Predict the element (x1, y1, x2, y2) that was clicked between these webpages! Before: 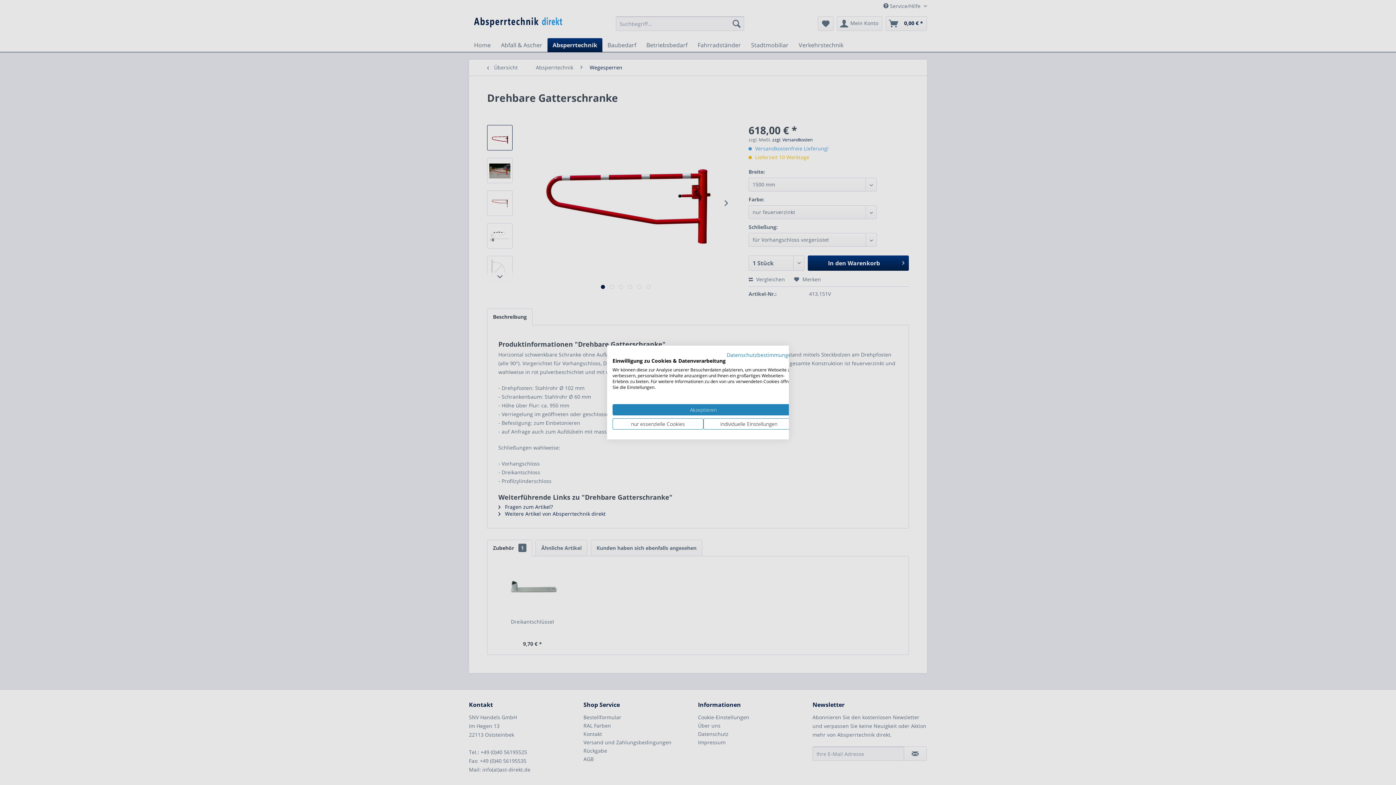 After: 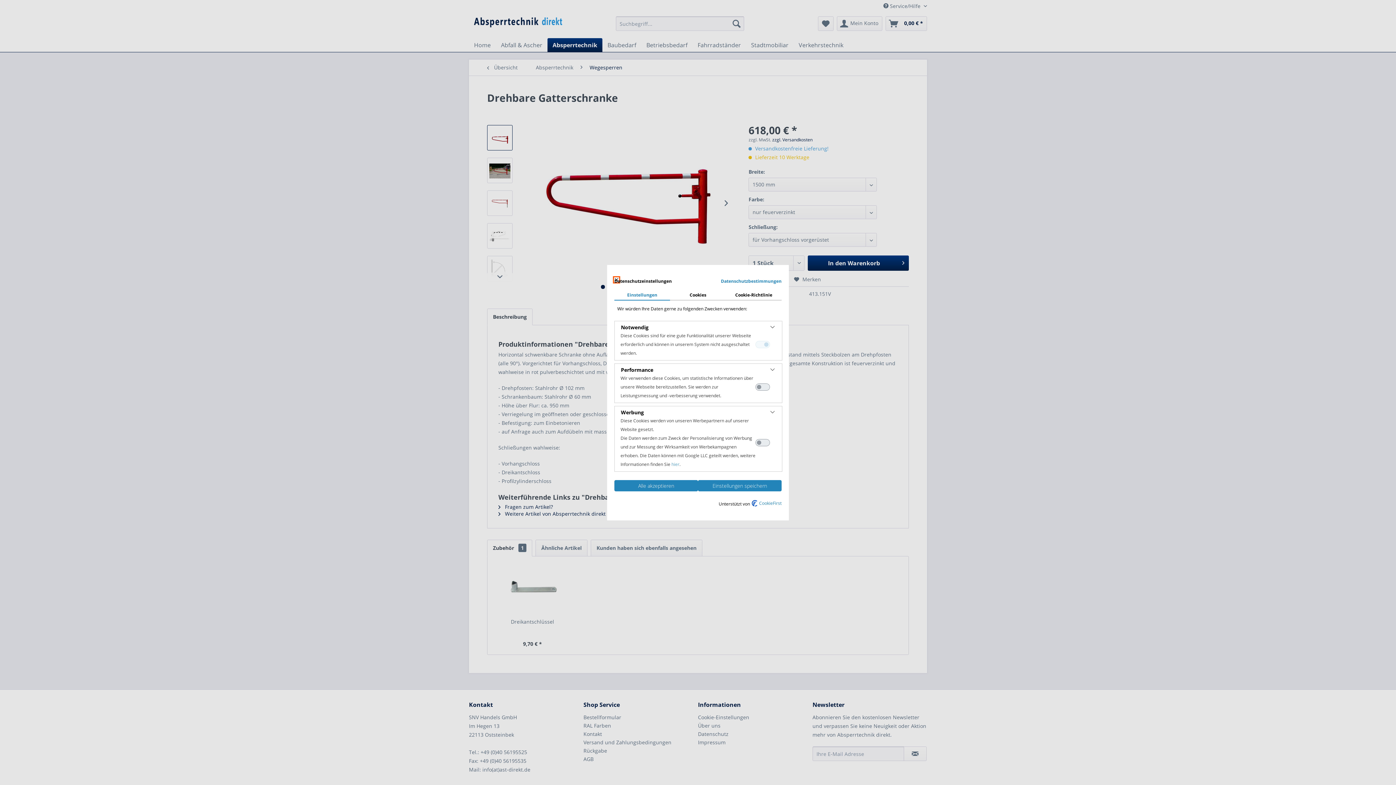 Action: label: cookie Einstellungen anpassen bbox: (703, 418, 794, 429)